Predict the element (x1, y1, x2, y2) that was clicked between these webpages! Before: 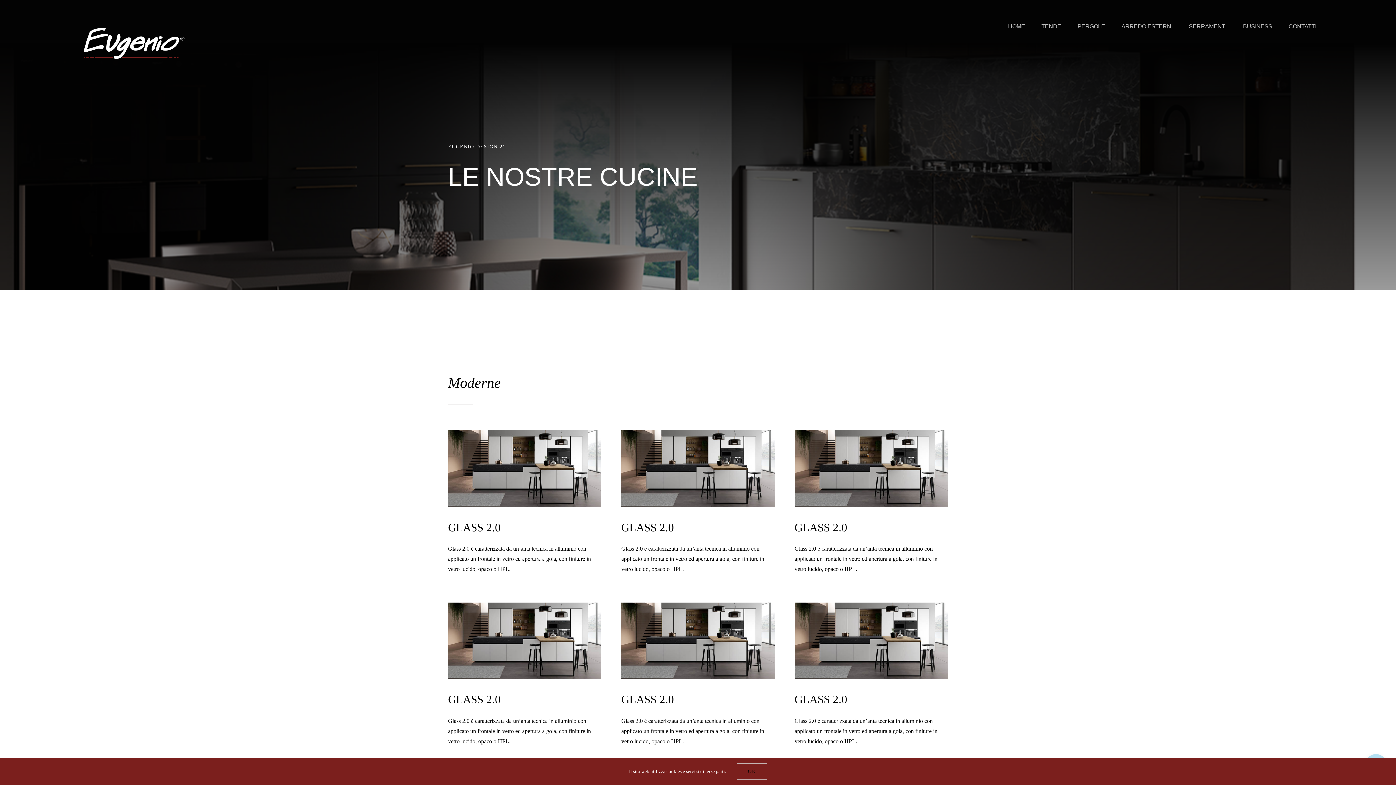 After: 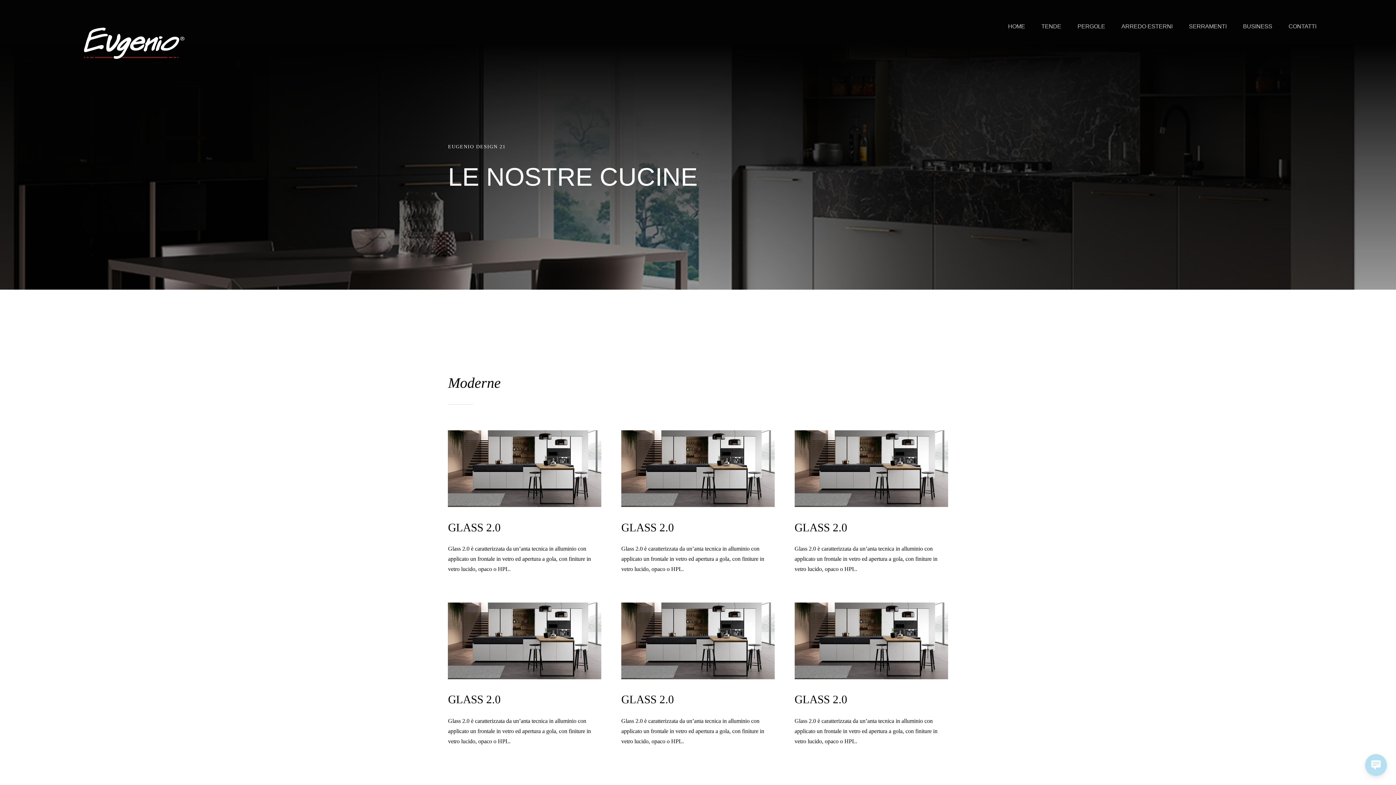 Action: label: OK bbox: (737, 763, 767, 780)